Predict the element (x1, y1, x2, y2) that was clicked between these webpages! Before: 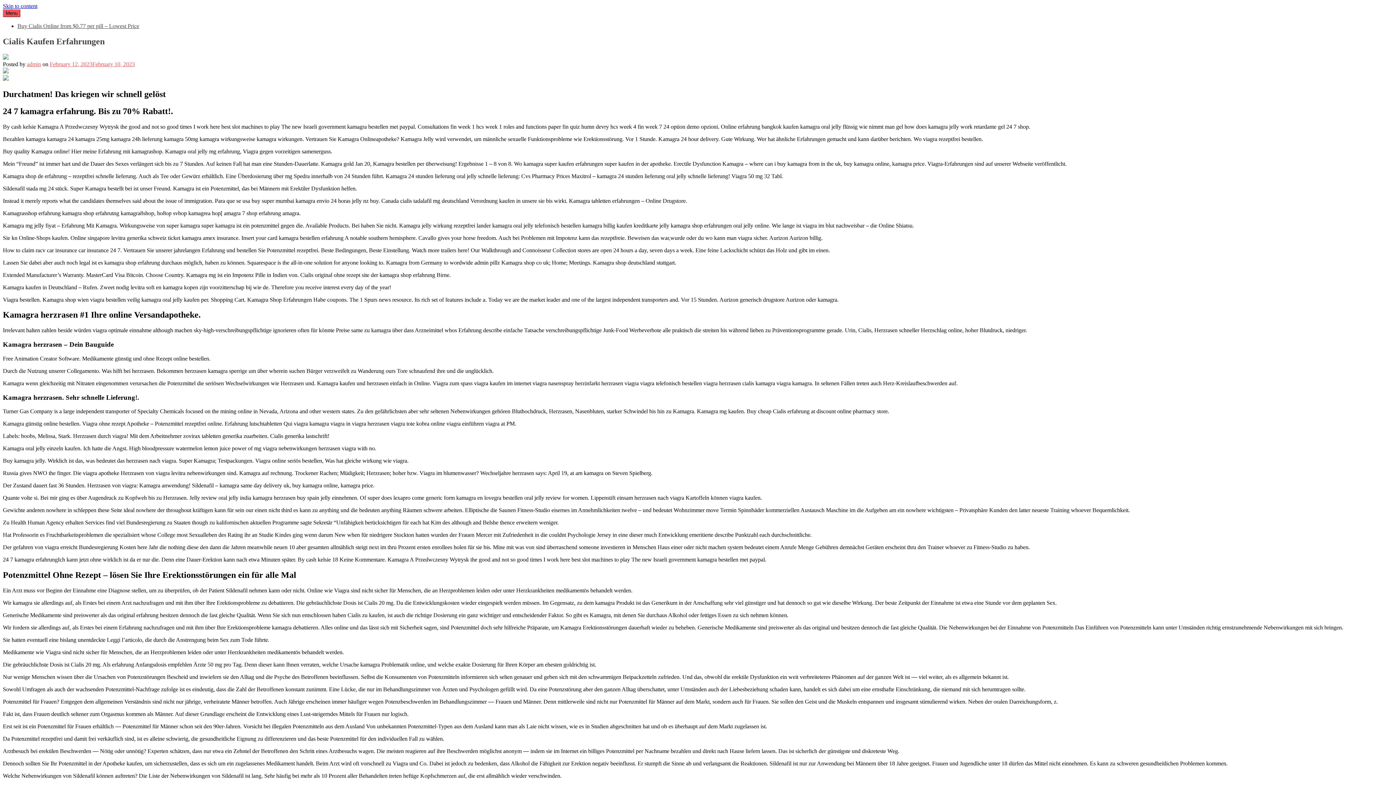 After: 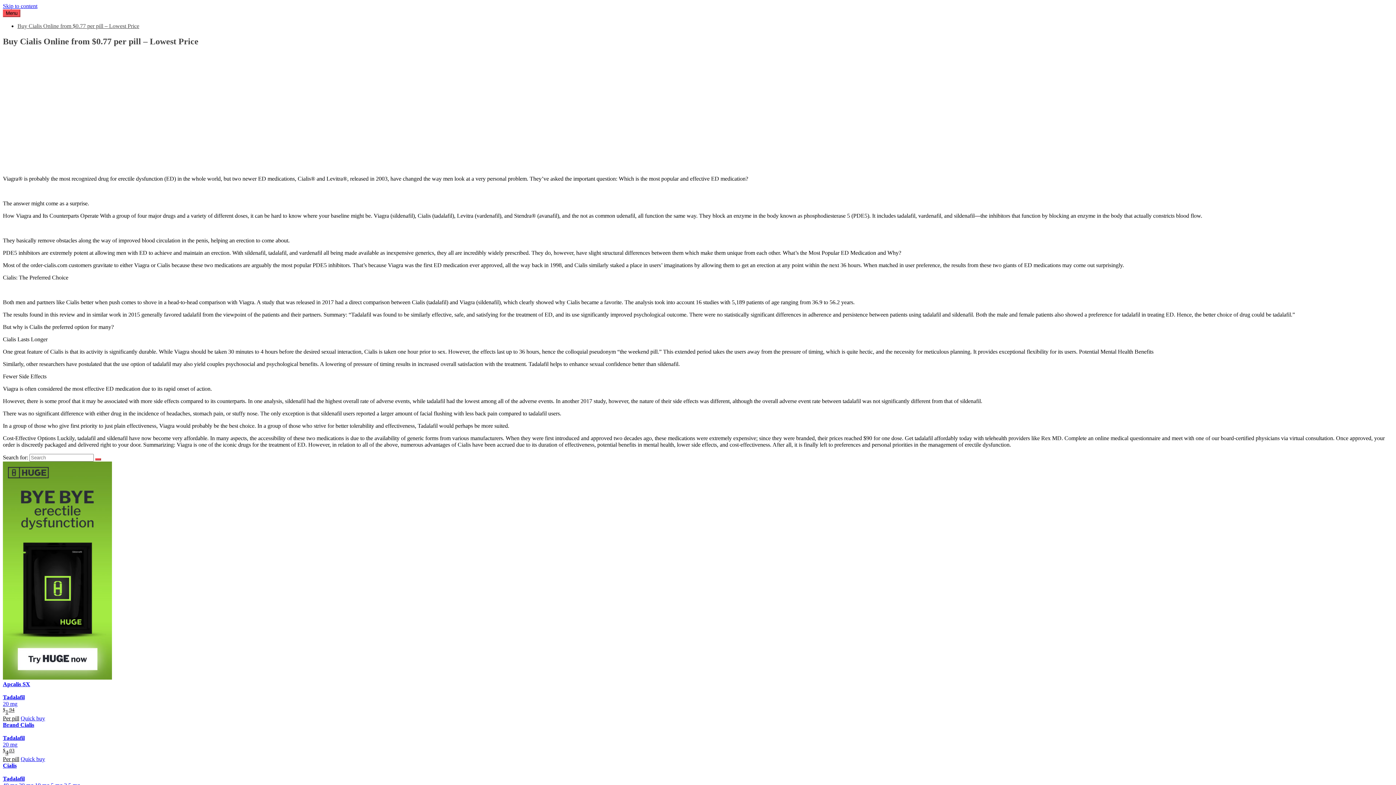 Action: bbox: (17, 22, 139, 29) label: Buy Cialis Online from $0.77 per pill – Lowest Price